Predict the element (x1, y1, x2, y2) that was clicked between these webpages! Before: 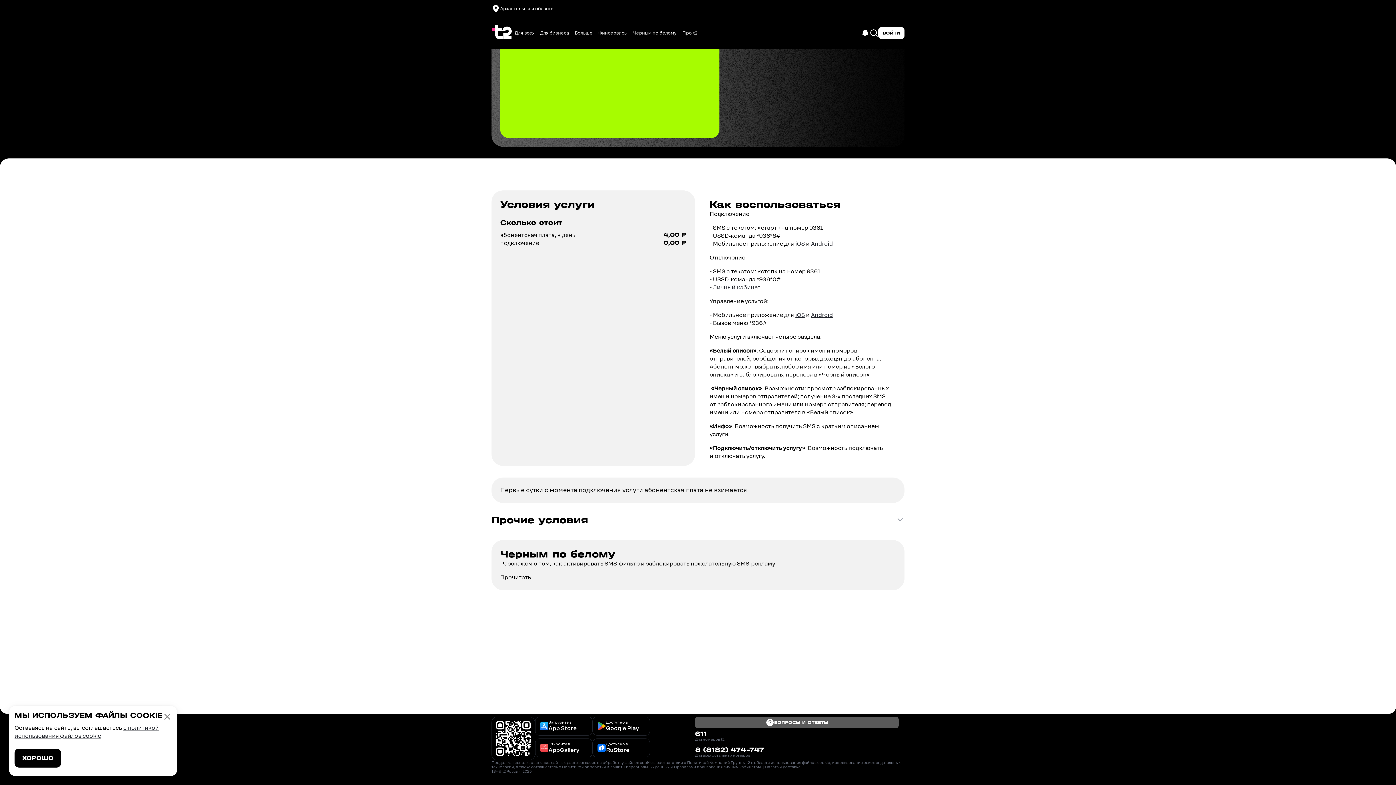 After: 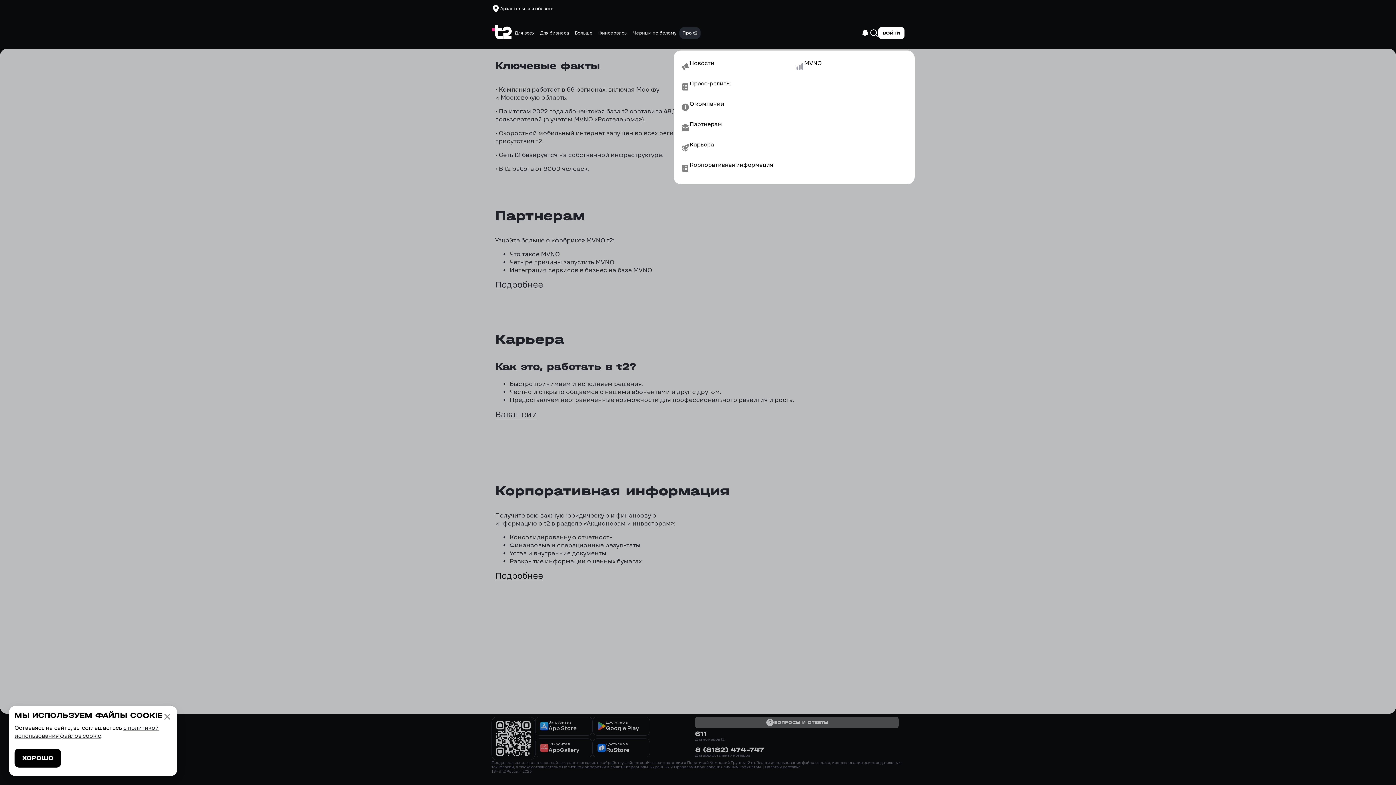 Action: bbox: (679, 27, 700, 38) label: Про t2